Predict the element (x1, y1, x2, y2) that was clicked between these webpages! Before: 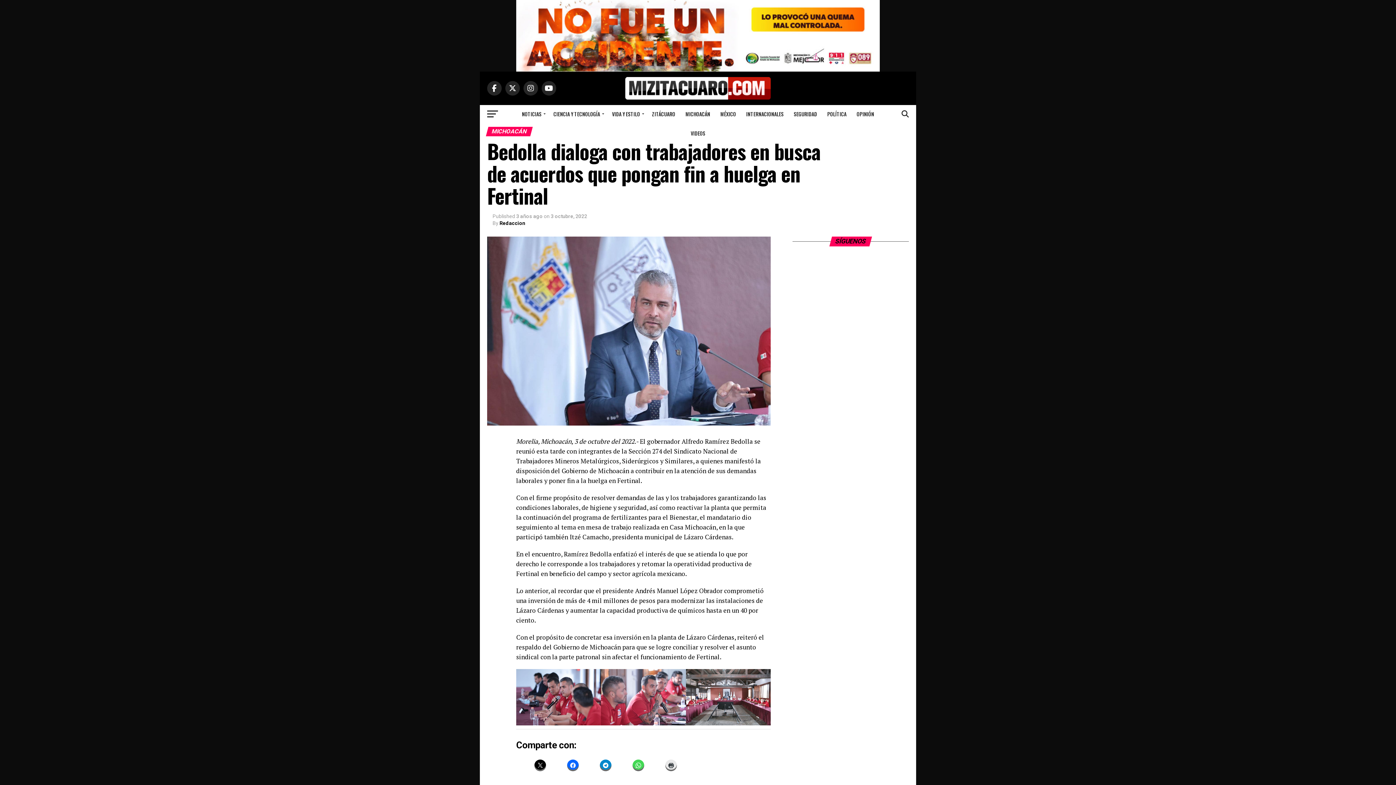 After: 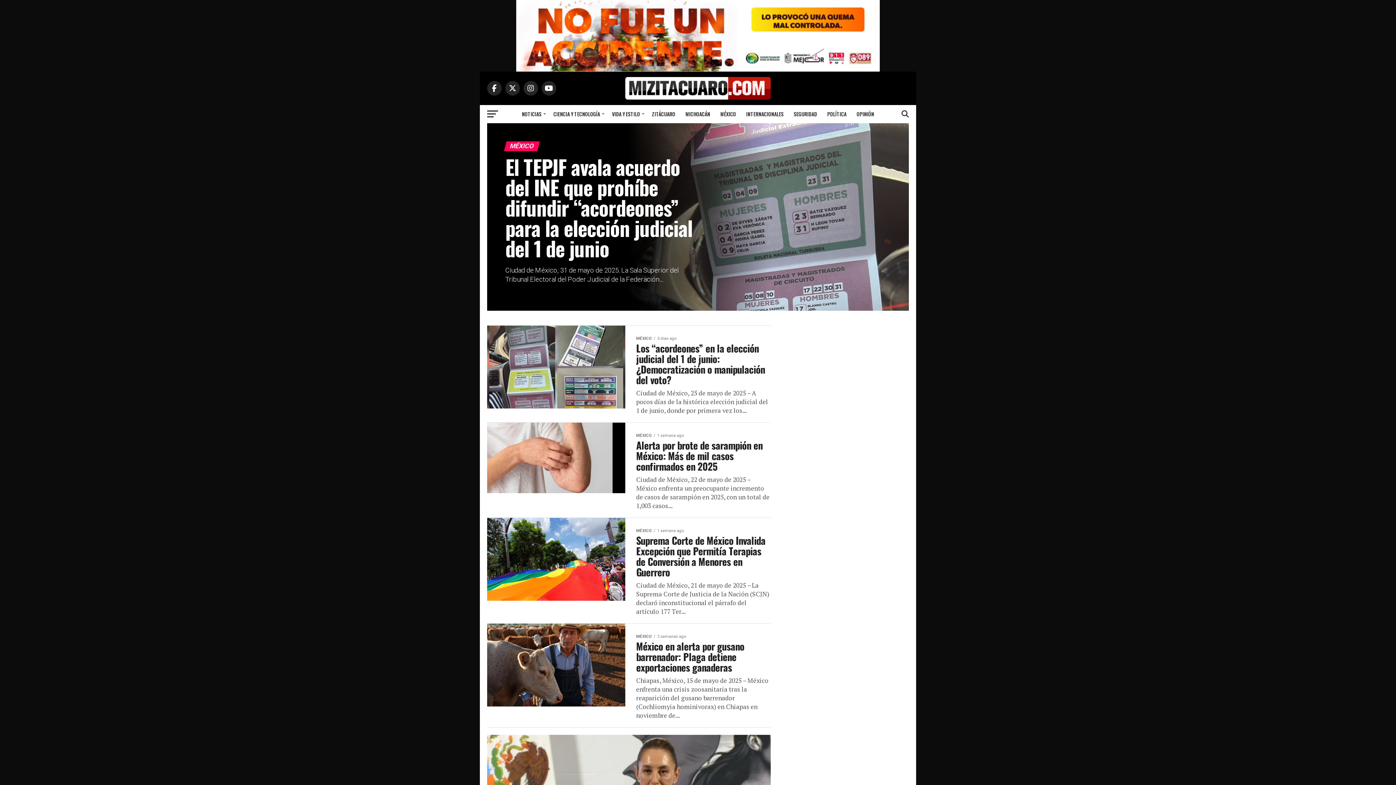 Action: bbox: (716, 105, 740, 123) label: MÉXICO